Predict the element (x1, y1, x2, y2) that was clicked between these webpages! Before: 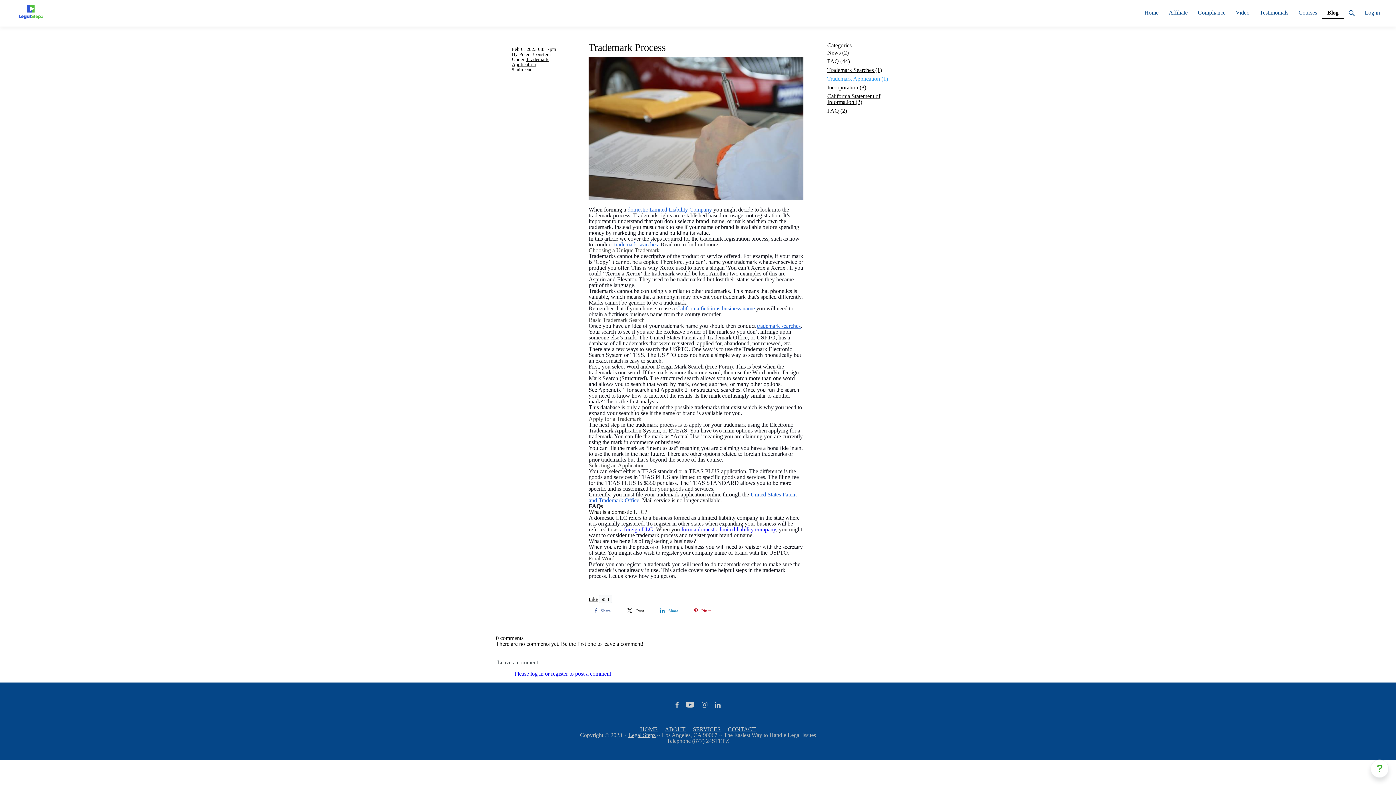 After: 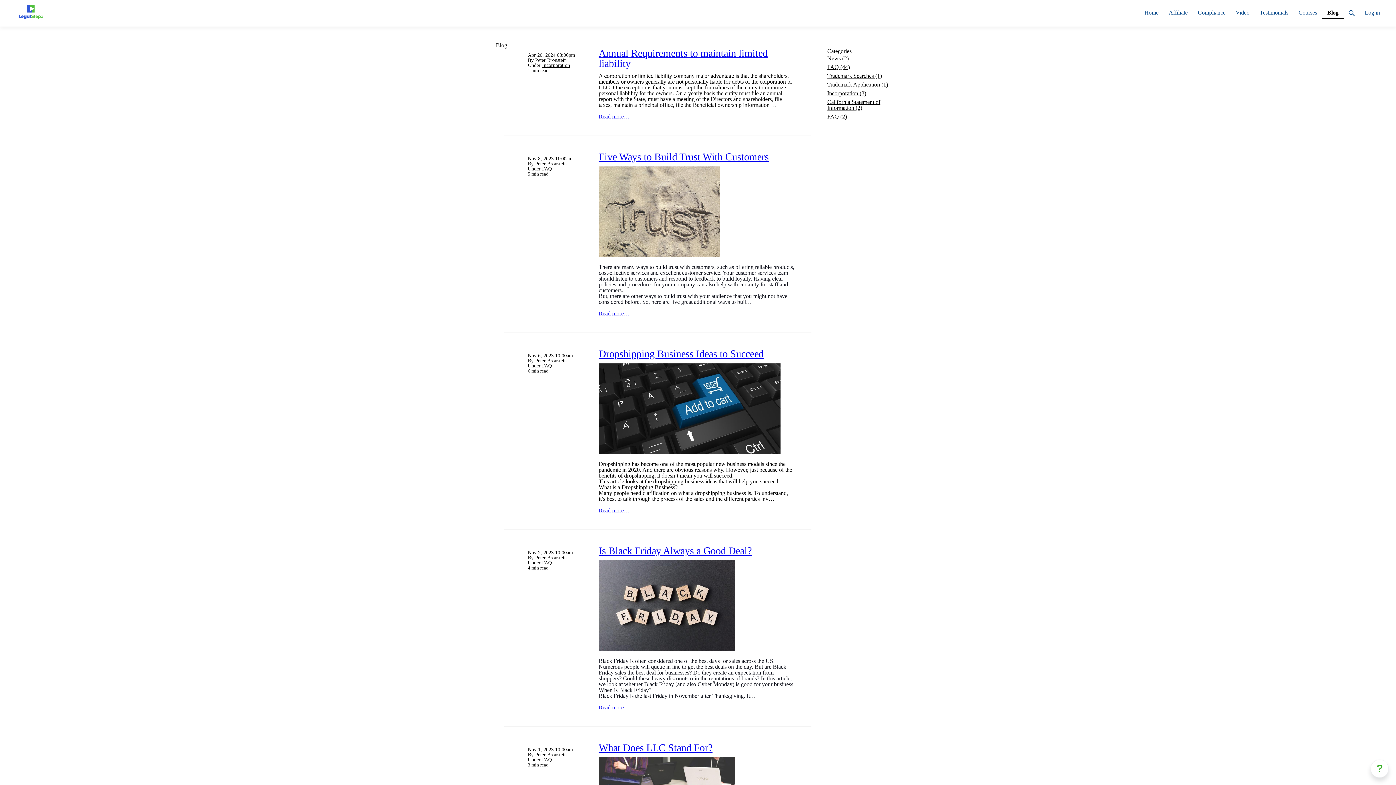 Action: bbox: (1322, 0, 1344, 19) label: Blog
(current)